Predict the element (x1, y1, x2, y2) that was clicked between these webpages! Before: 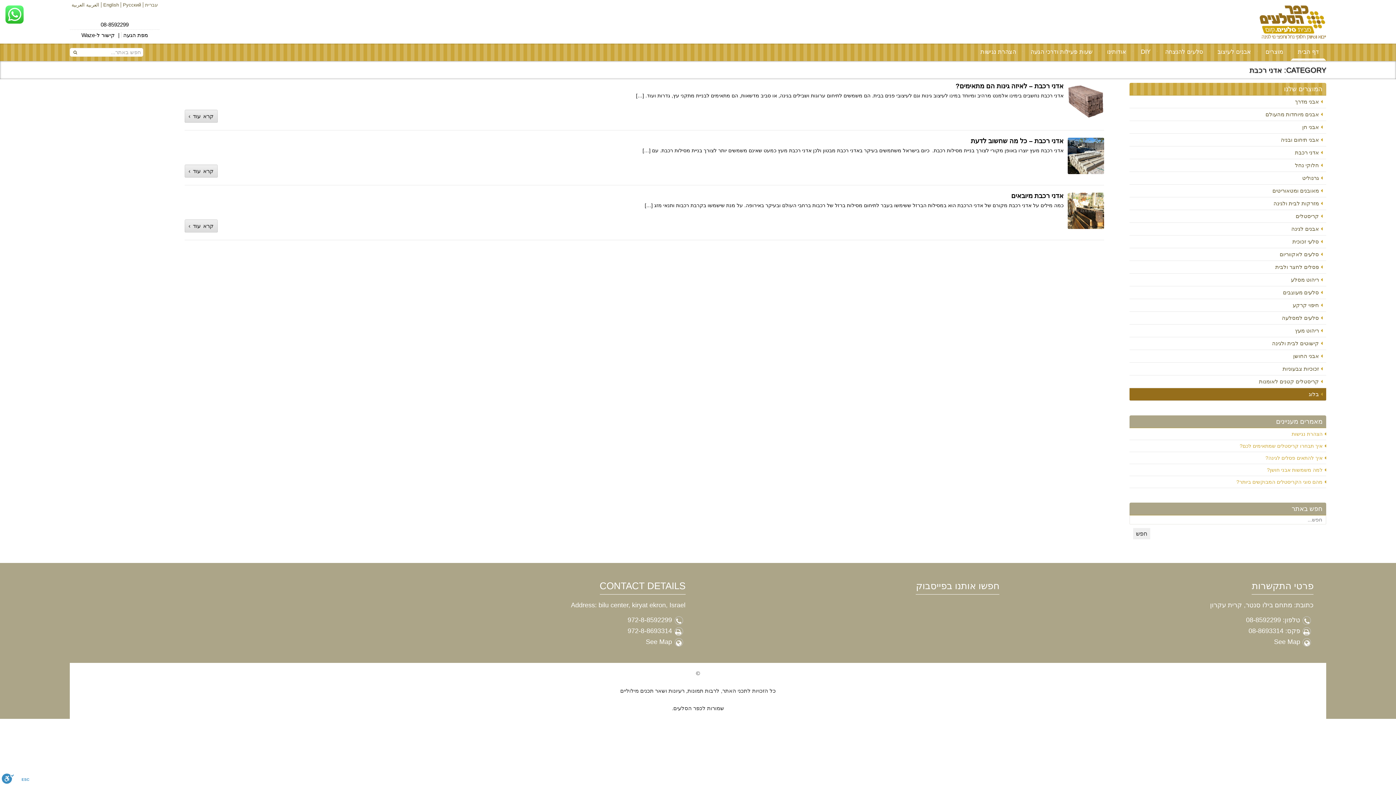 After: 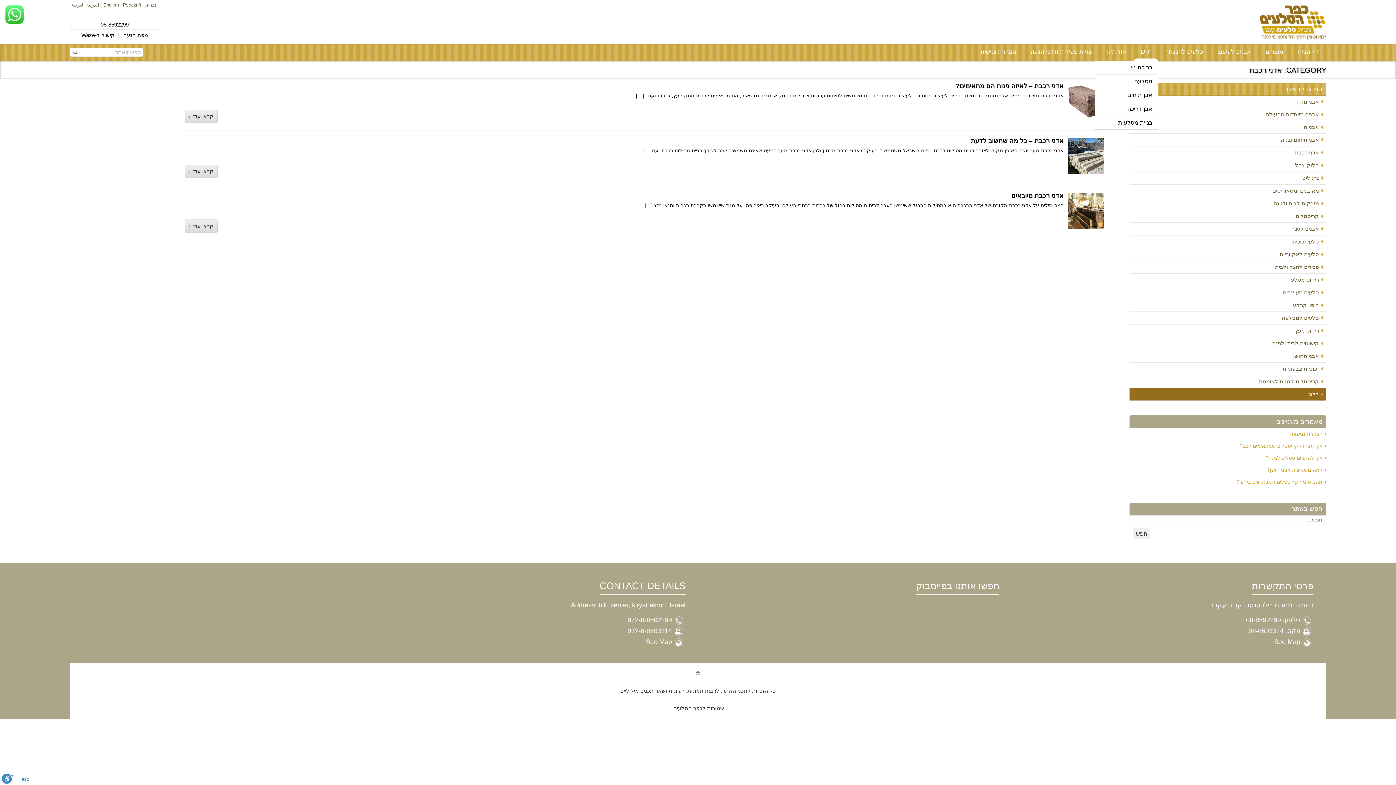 Action: label: DIY
» bbox: (1141, 49, 1150, 54)